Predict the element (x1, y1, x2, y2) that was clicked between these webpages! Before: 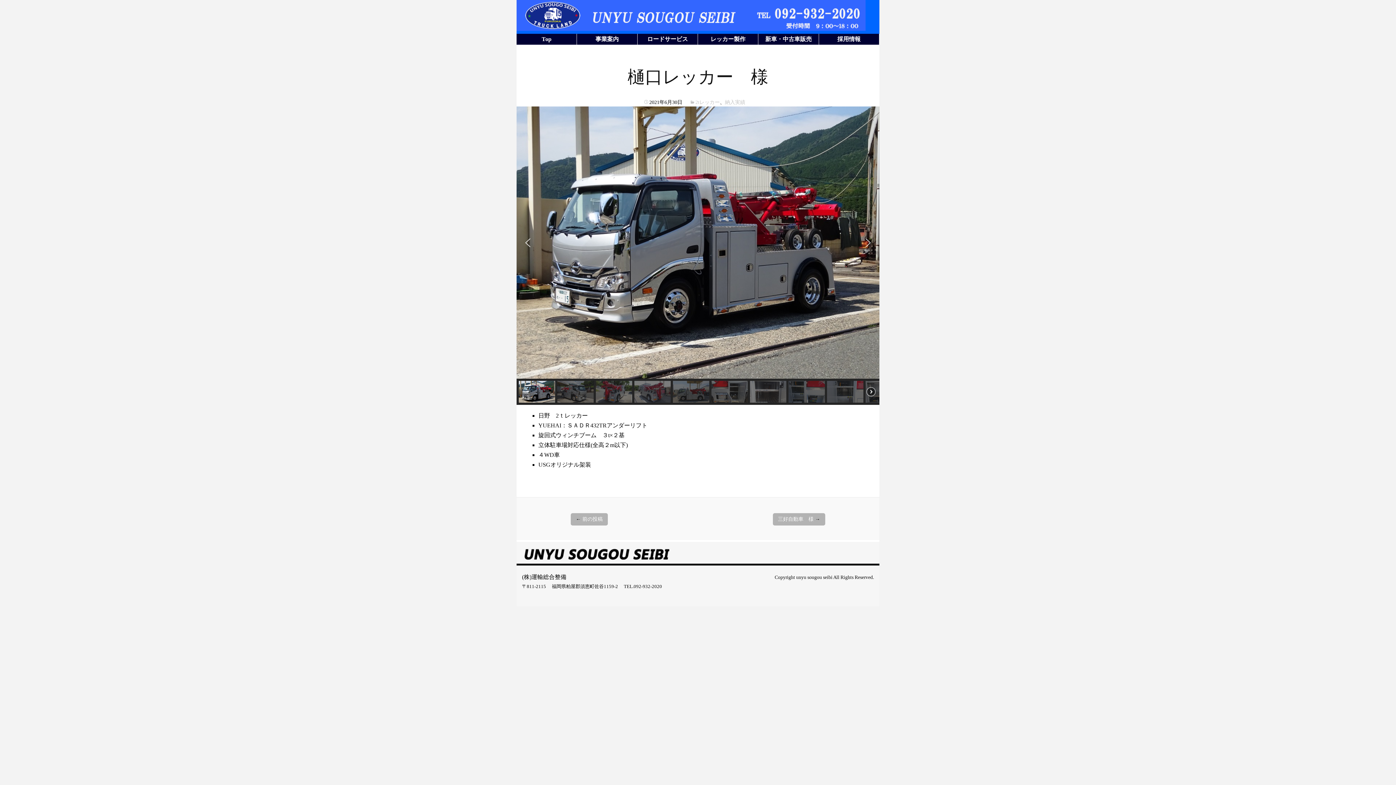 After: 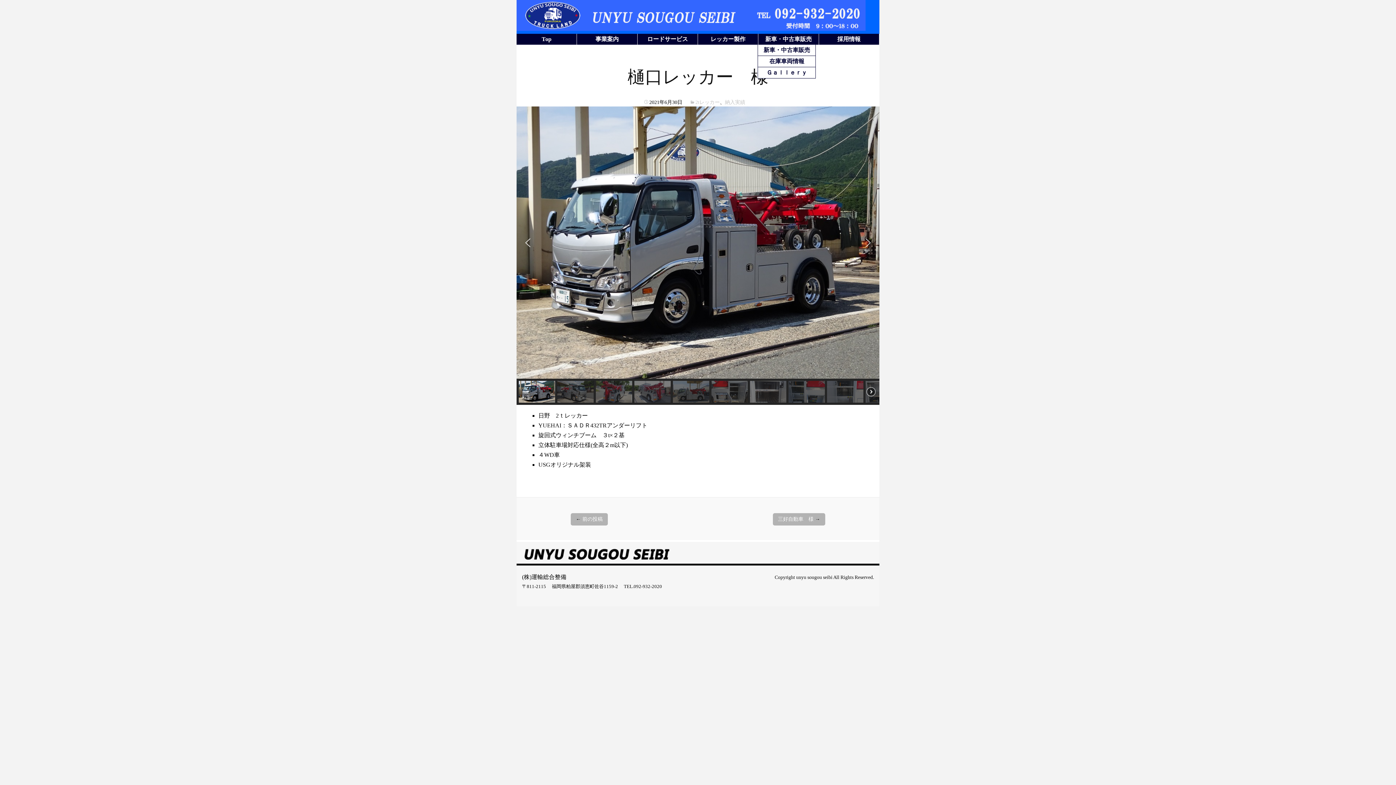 Action: bbox: (758, 33, 819, 44) label: 新車・中古車販売